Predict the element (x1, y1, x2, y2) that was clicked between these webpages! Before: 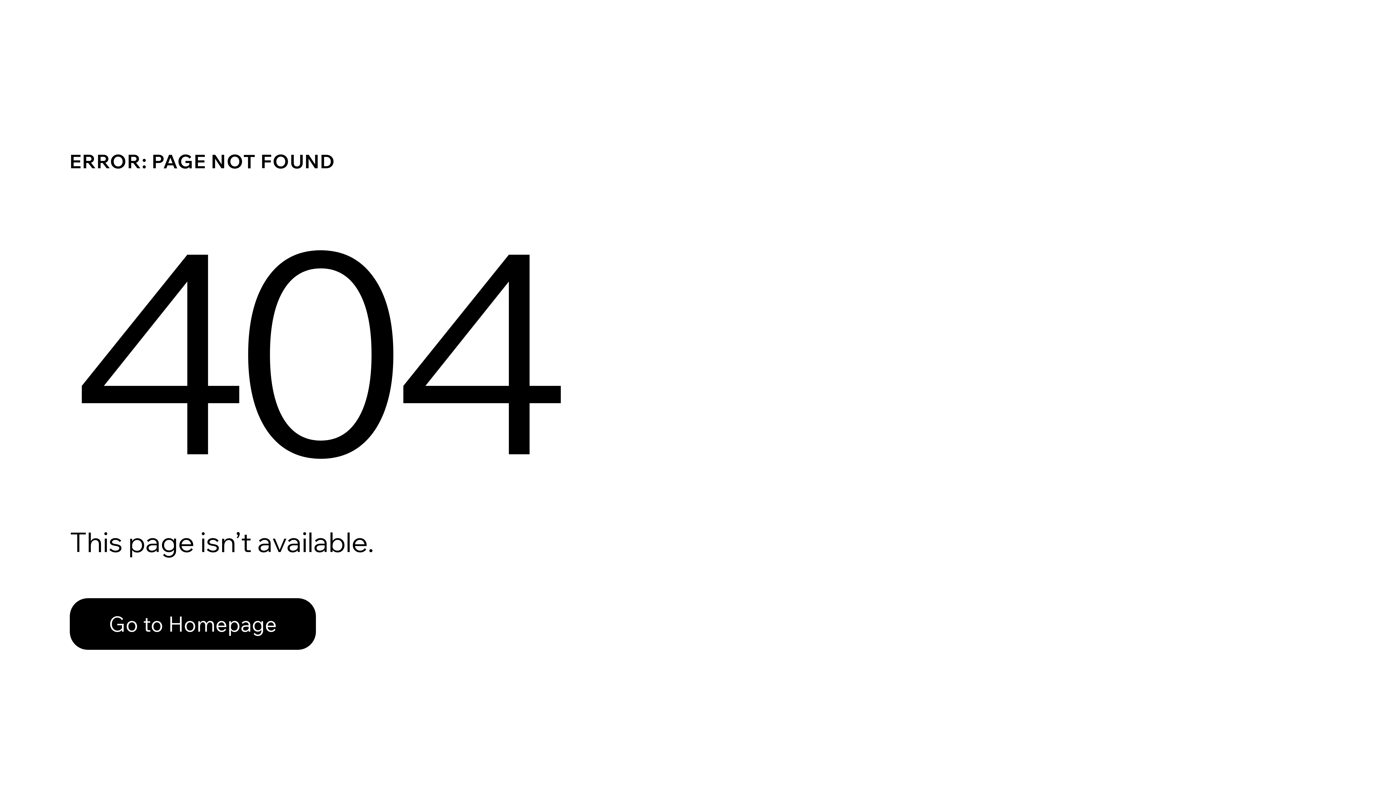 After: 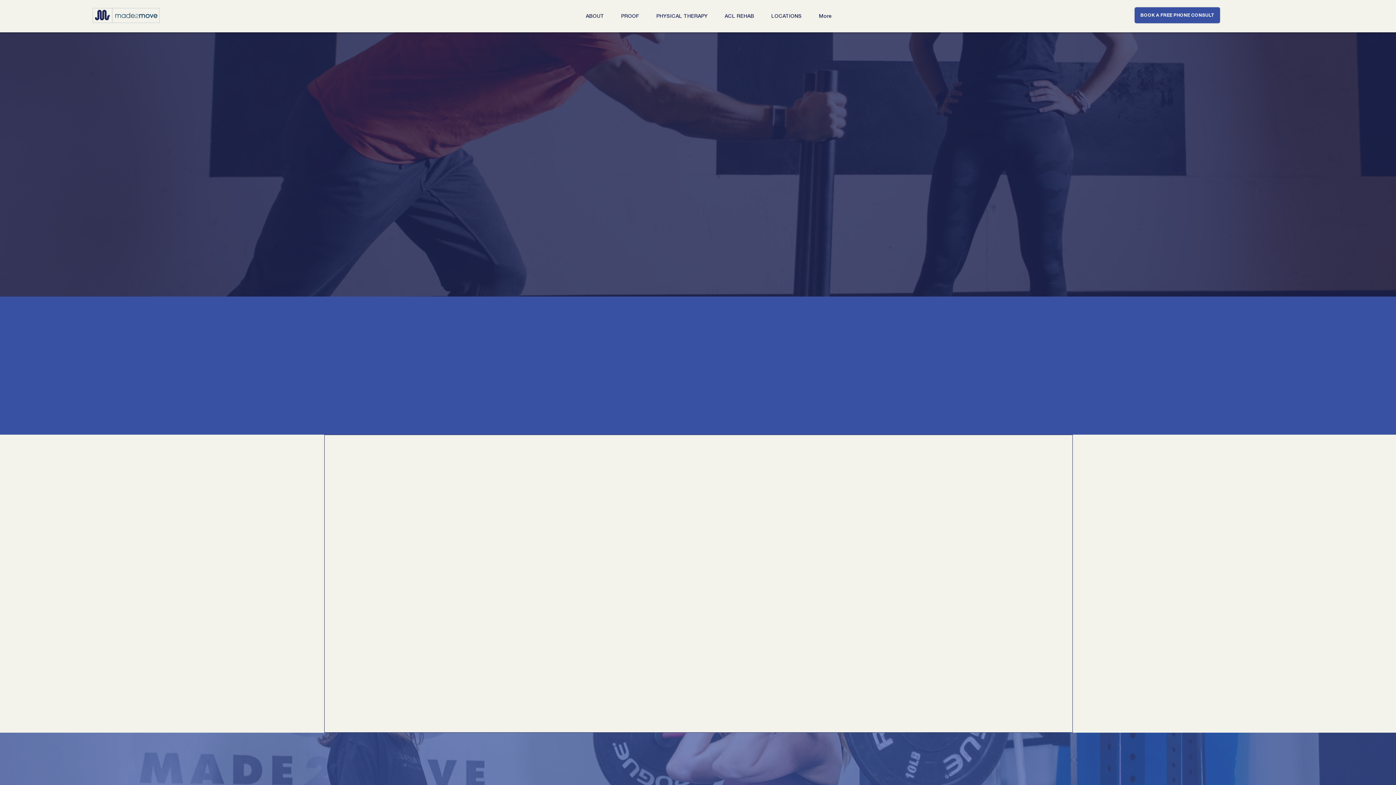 Action: label: Go to Homepage bbox: (69, 598, 316, 650)